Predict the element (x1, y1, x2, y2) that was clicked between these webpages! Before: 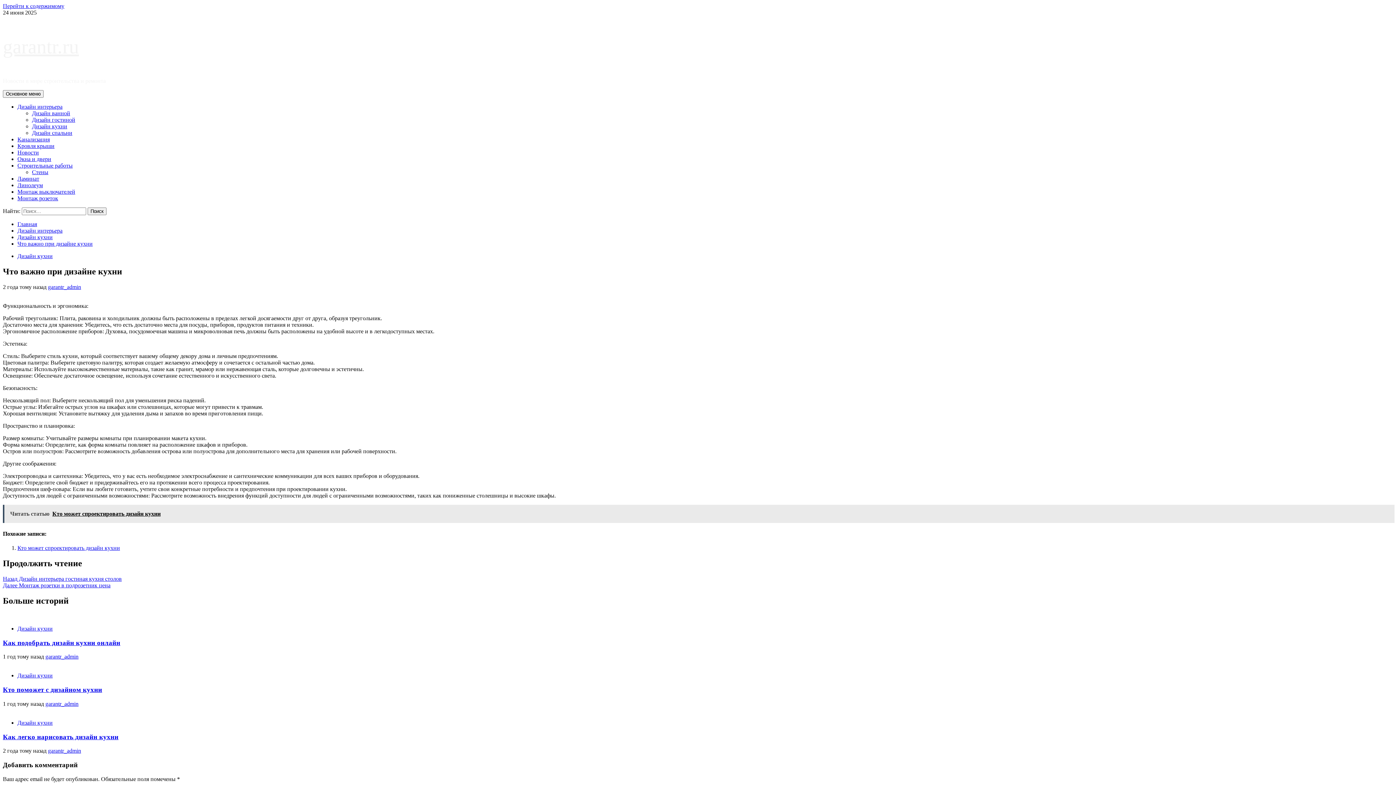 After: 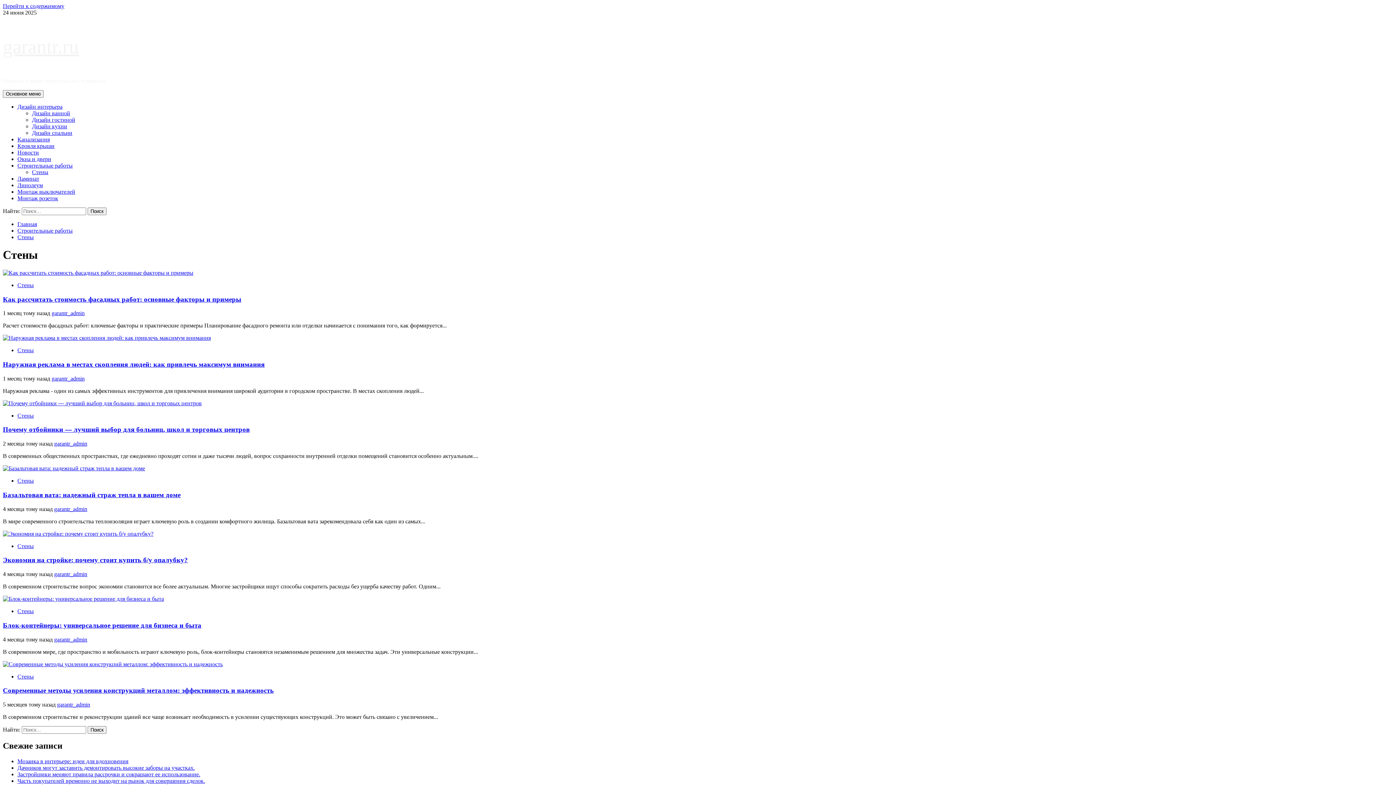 Action: label: Стены bbox: (32, 169, 48, 175)